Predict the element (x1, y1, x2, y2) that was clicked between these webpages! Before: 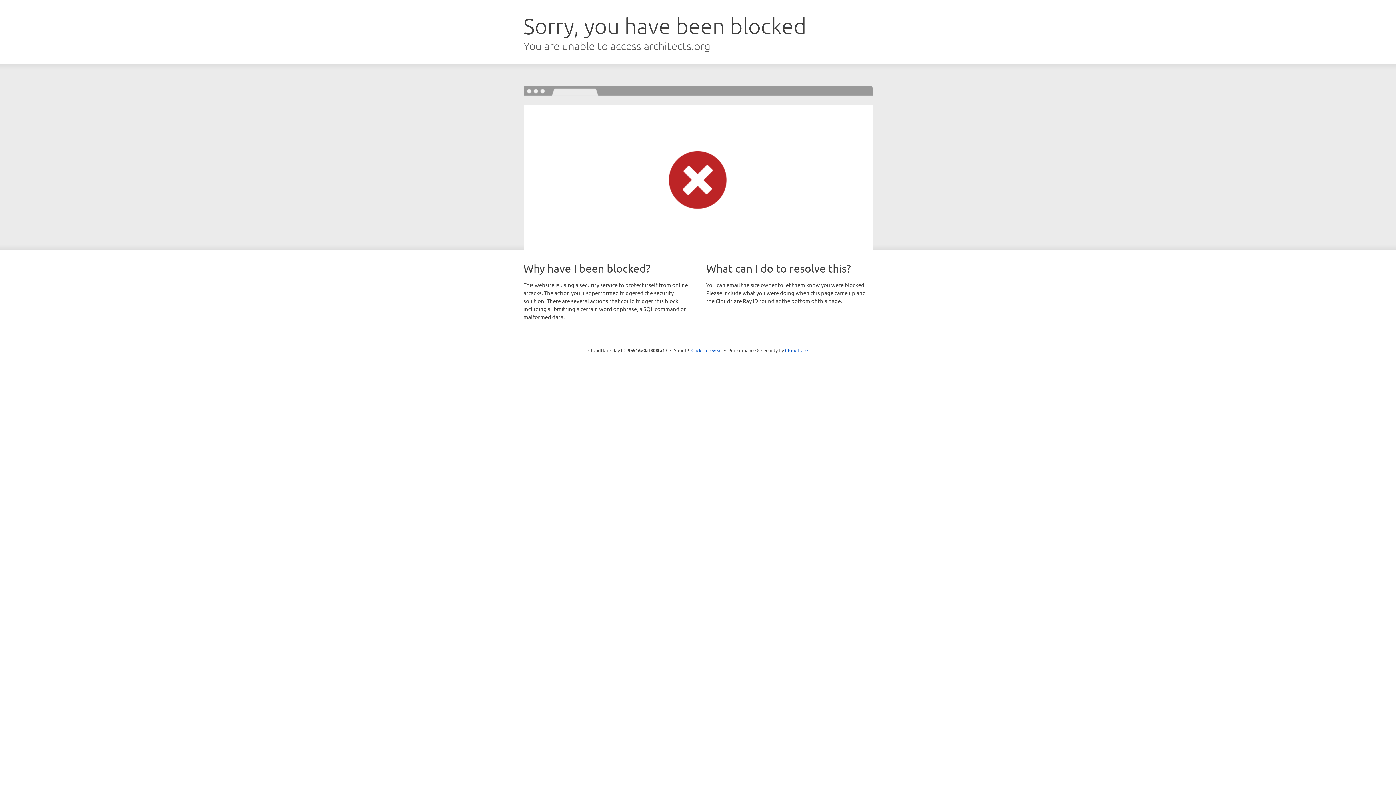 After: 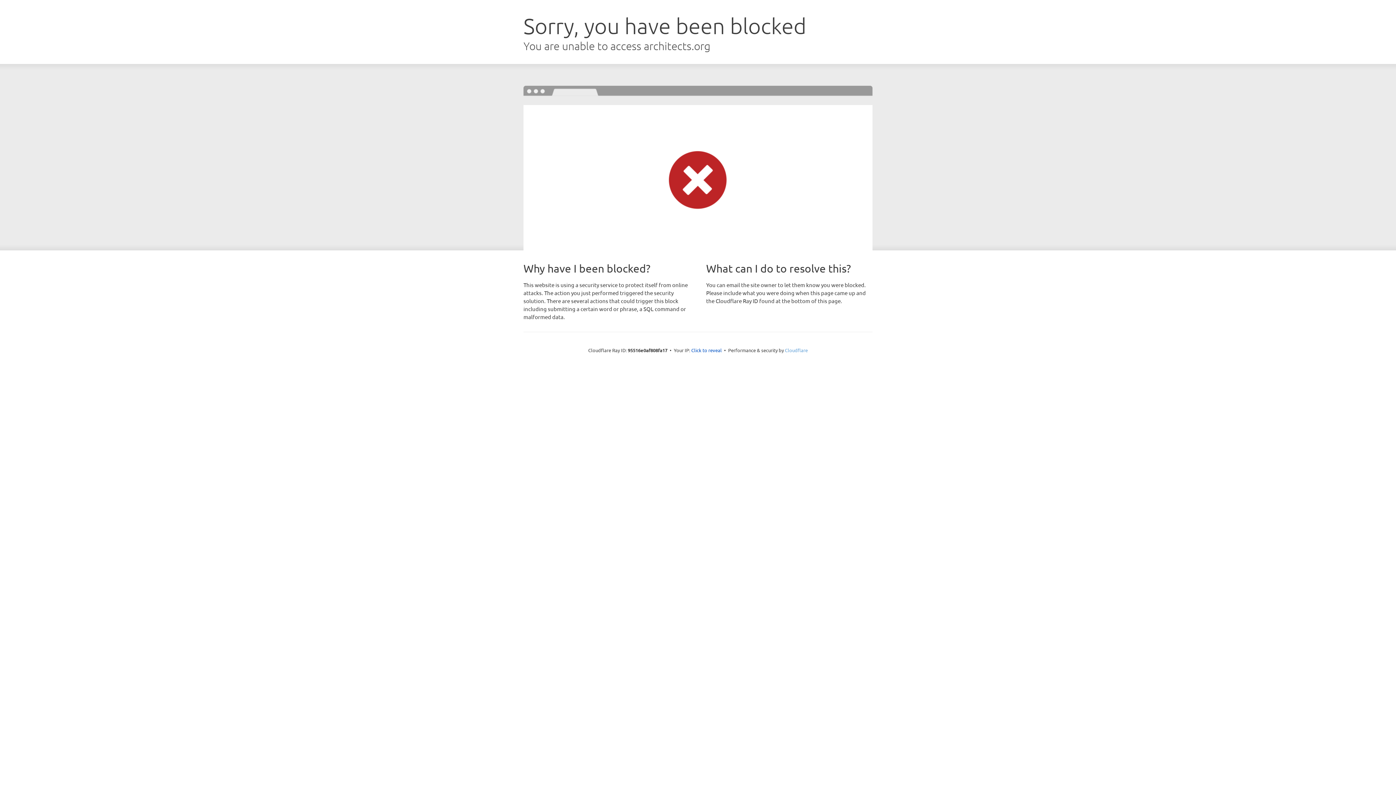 Action: bbox: (785, 347, 808, 353) label: Cloudflare